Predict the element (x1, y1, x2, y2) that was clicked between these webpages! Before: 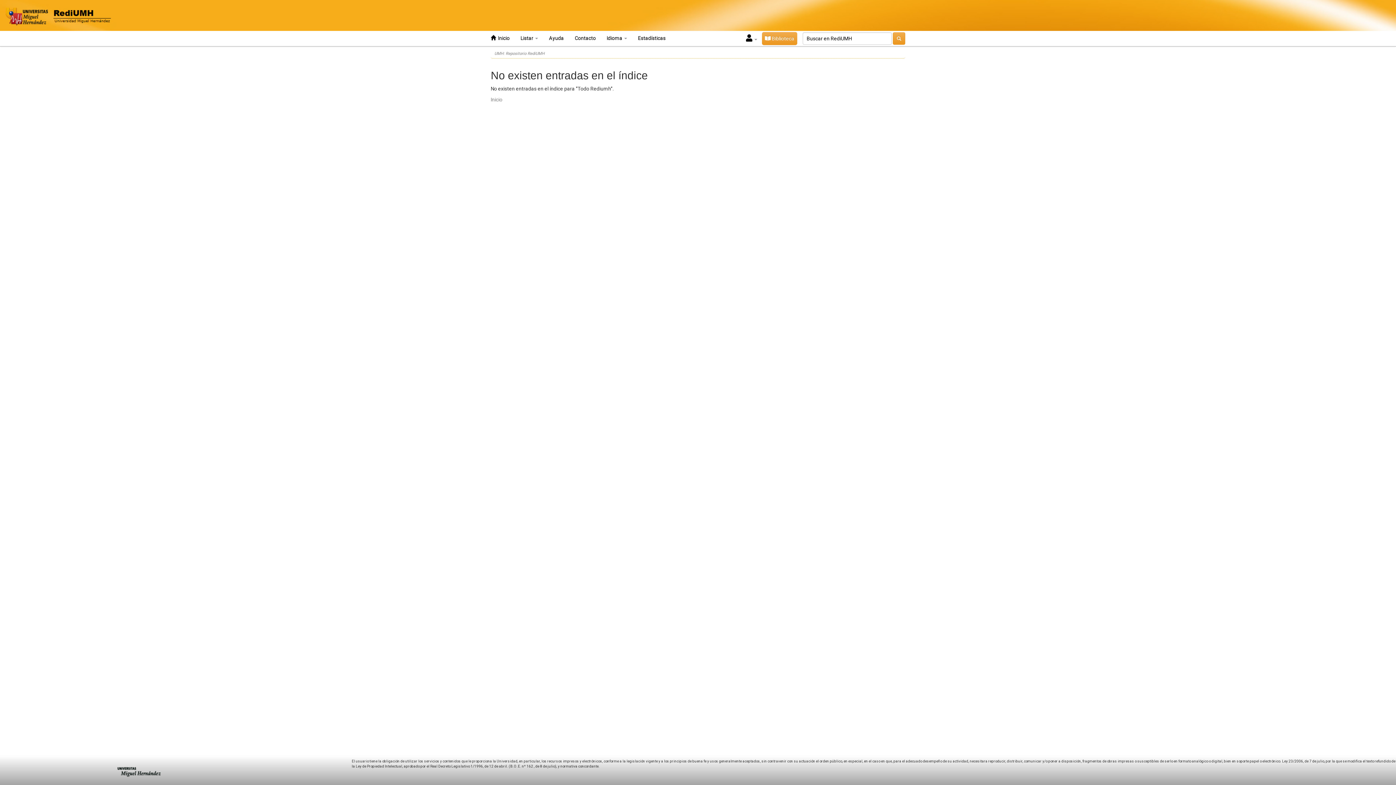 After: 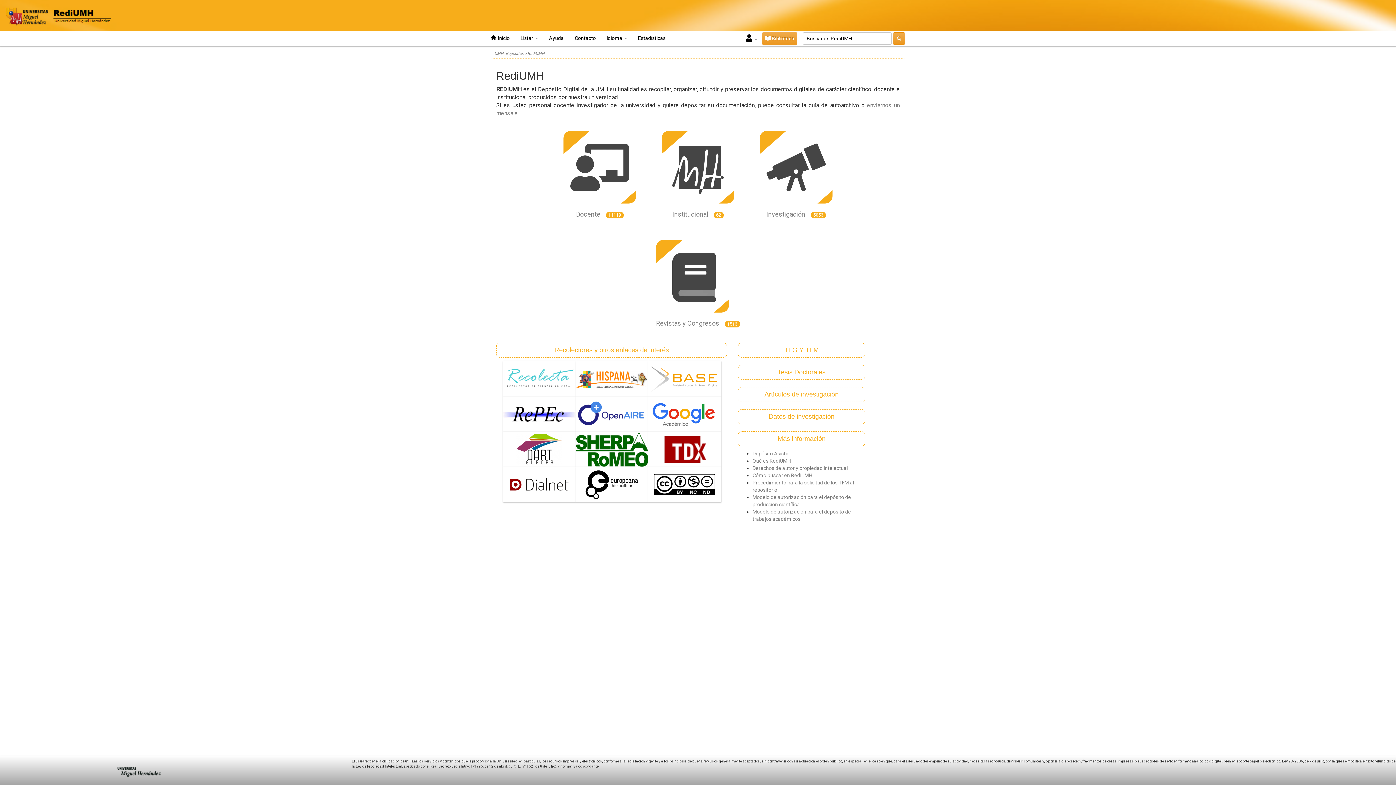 Action: label:   Inicio bbox: (485, 30, 515, 45)